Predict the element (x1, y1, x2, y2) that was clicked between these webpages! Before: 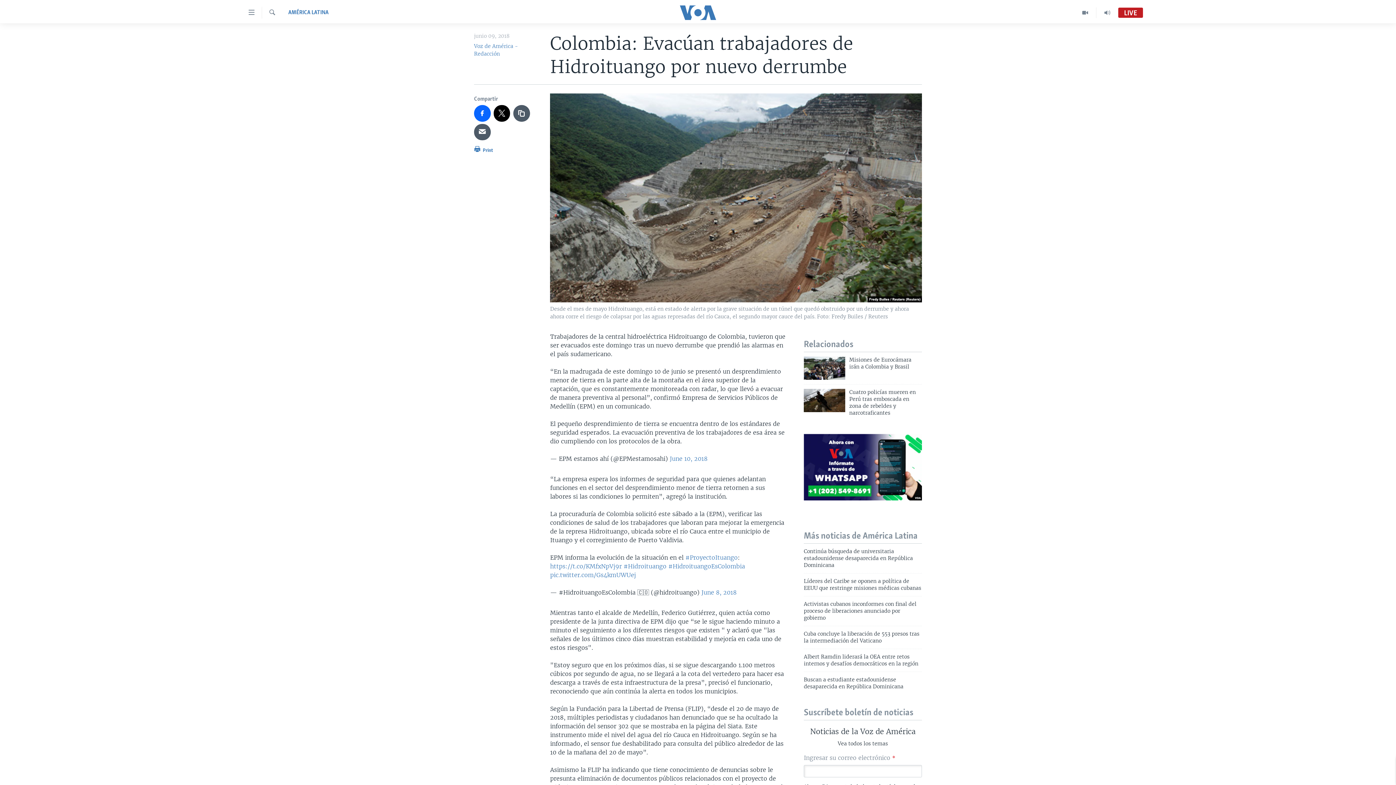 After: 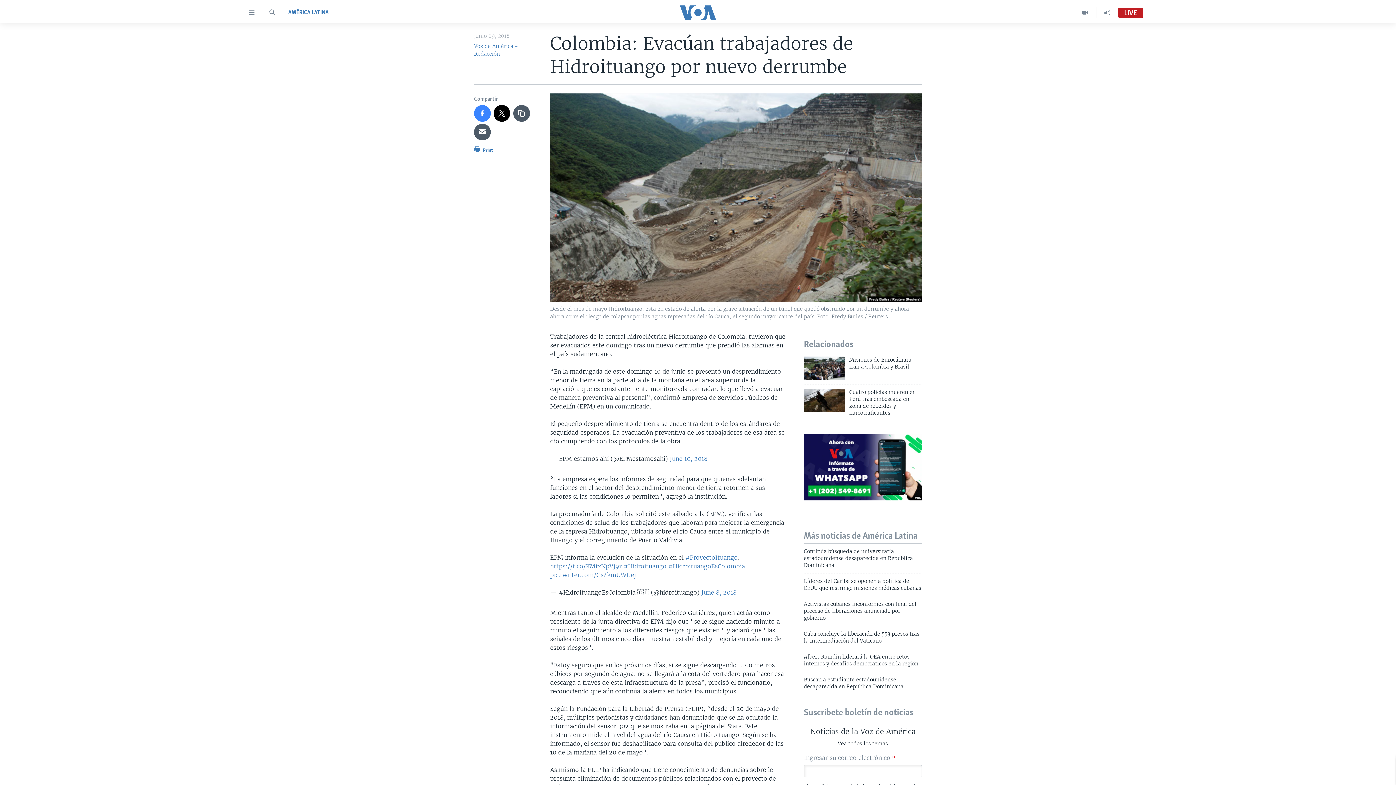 Action: bbox: (474, 105, 490, 121)